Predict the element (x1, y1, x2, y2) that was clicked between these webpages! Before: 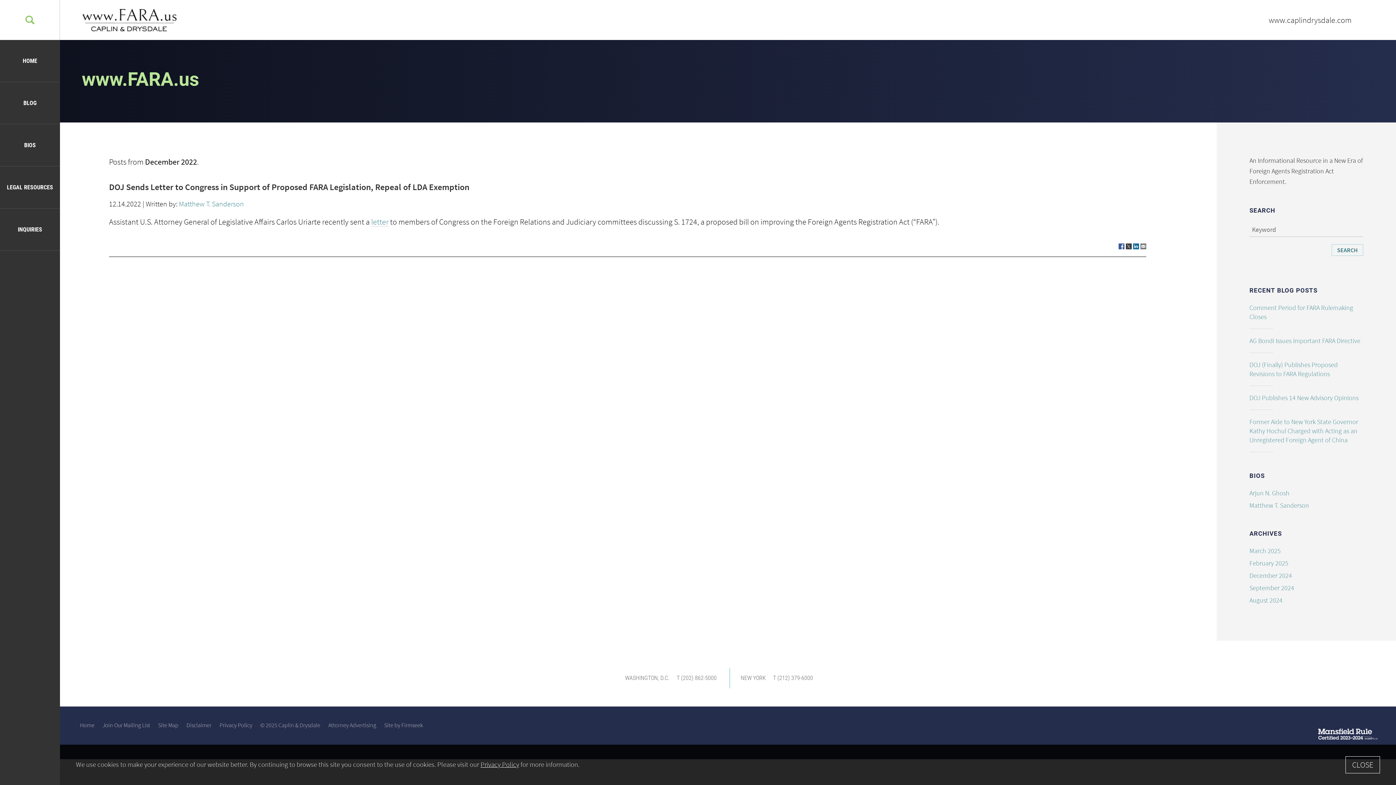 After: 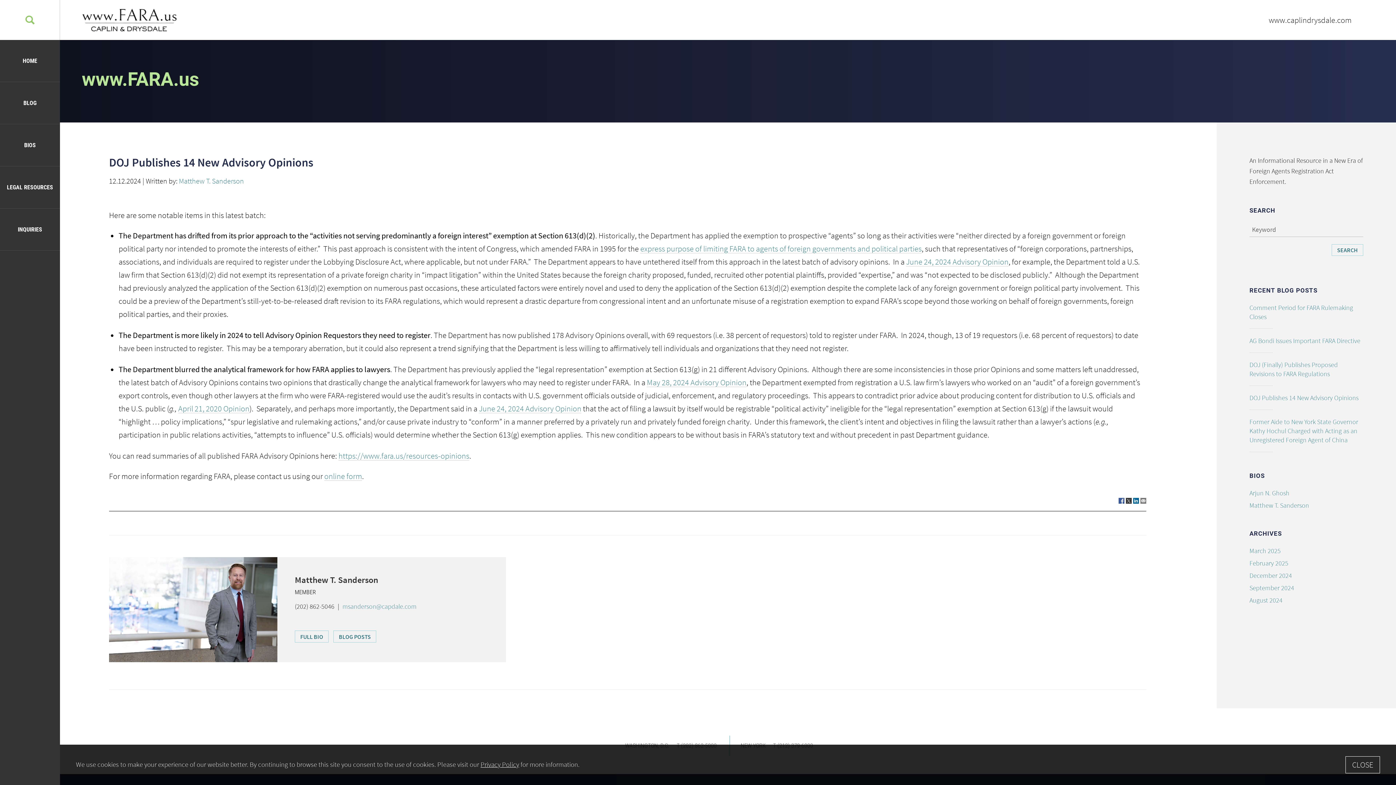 Action: label: DOJ Publishes 14 New Advisory Opinions bbox: (1249, 393, 1358, 402)